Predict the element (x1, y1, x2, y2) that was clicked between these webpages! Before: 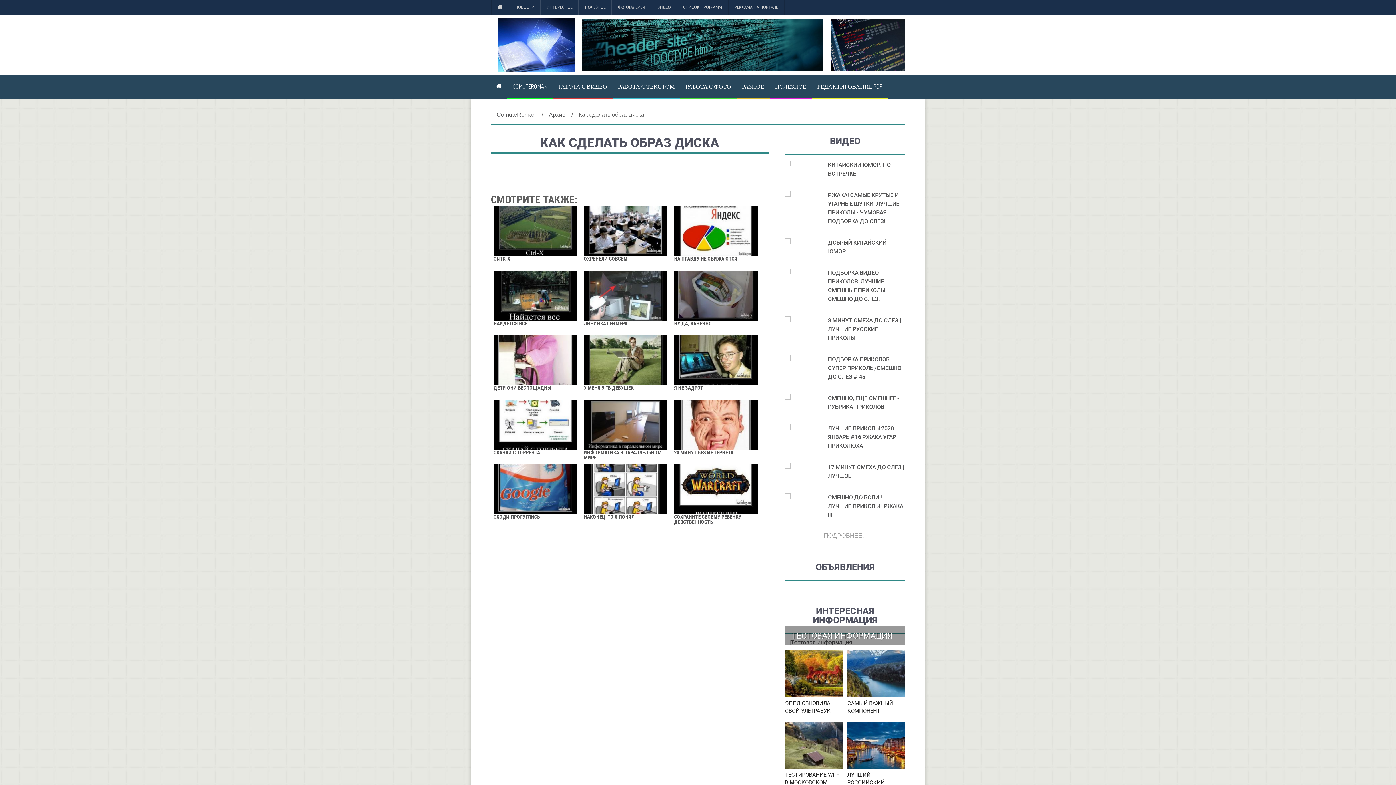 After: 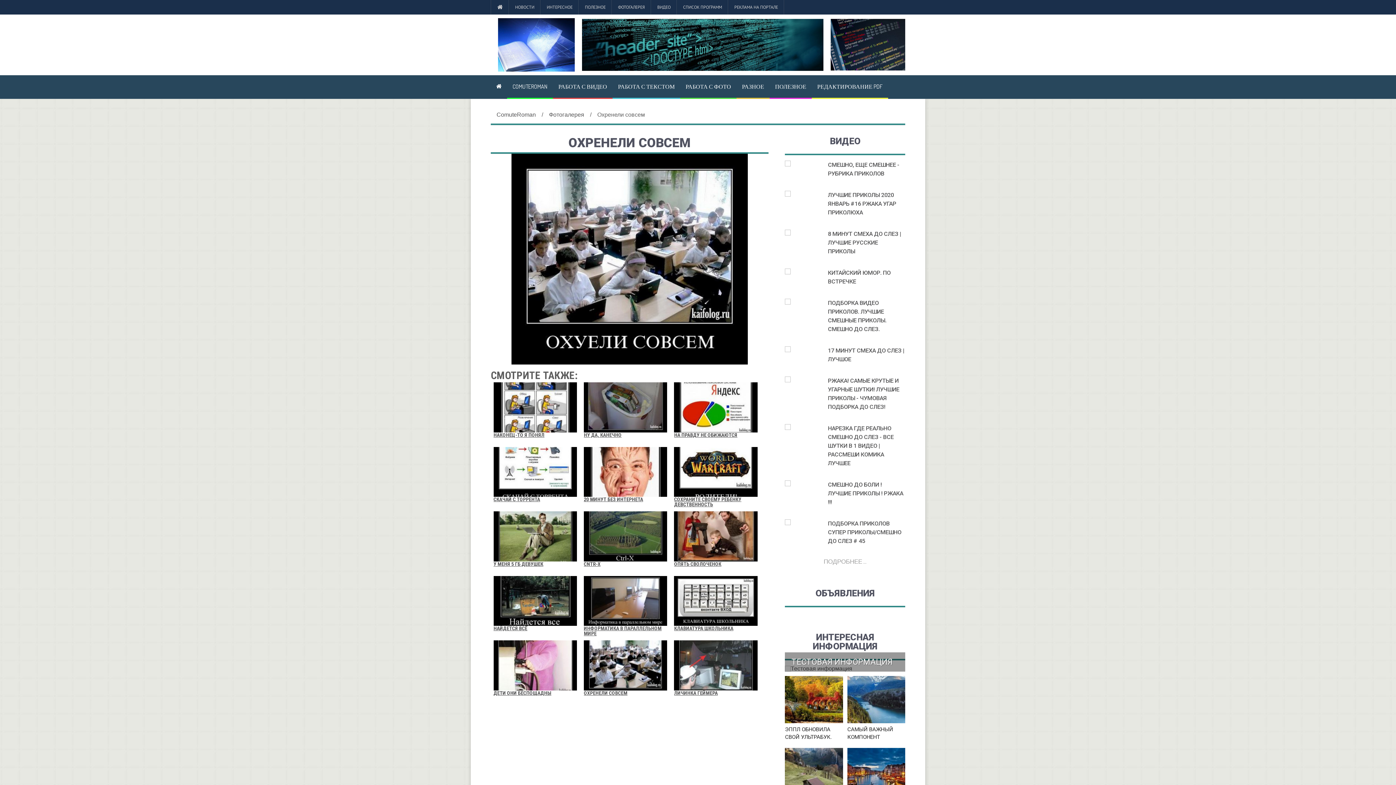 Action: label: ОХРЕНЕЛИ СОВСЕМ bbox: (584, 206, 667, 267)